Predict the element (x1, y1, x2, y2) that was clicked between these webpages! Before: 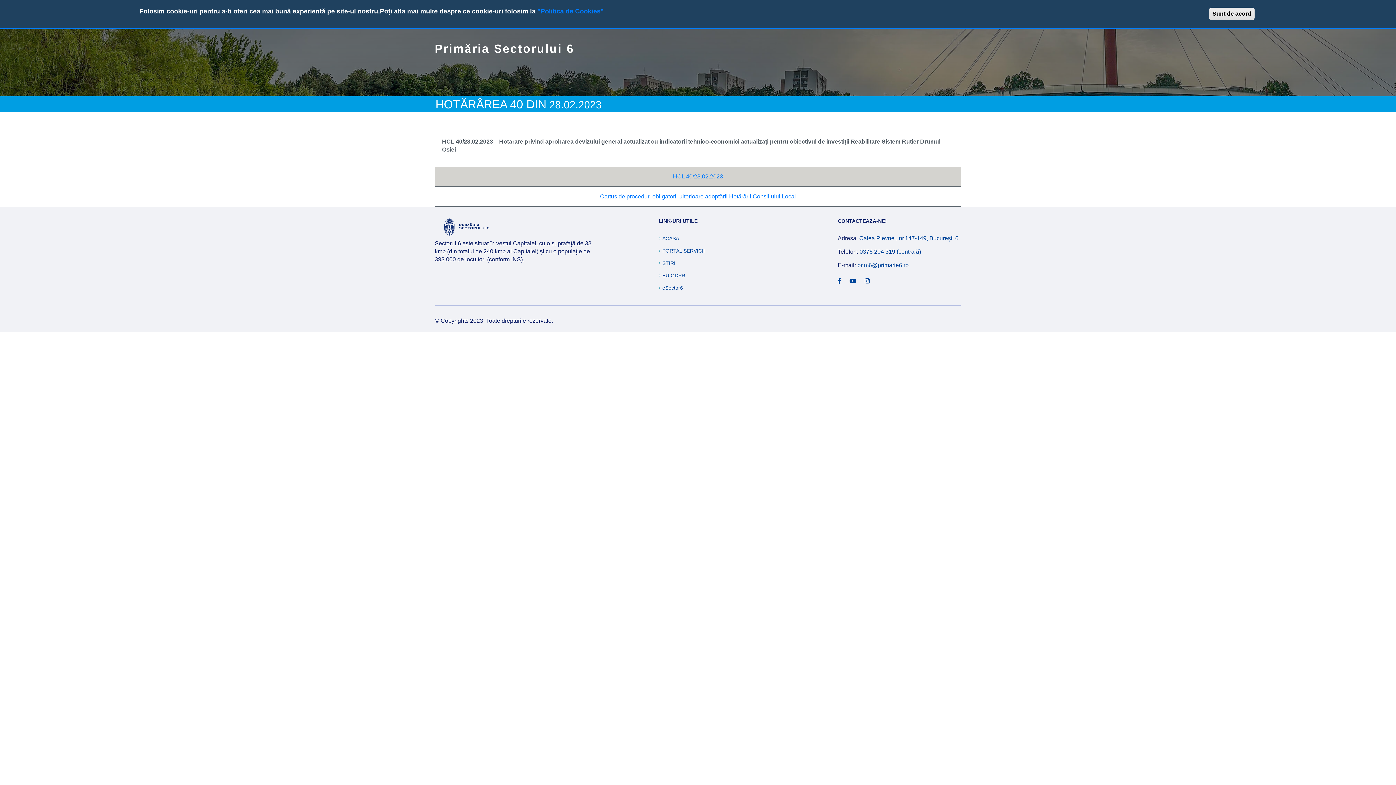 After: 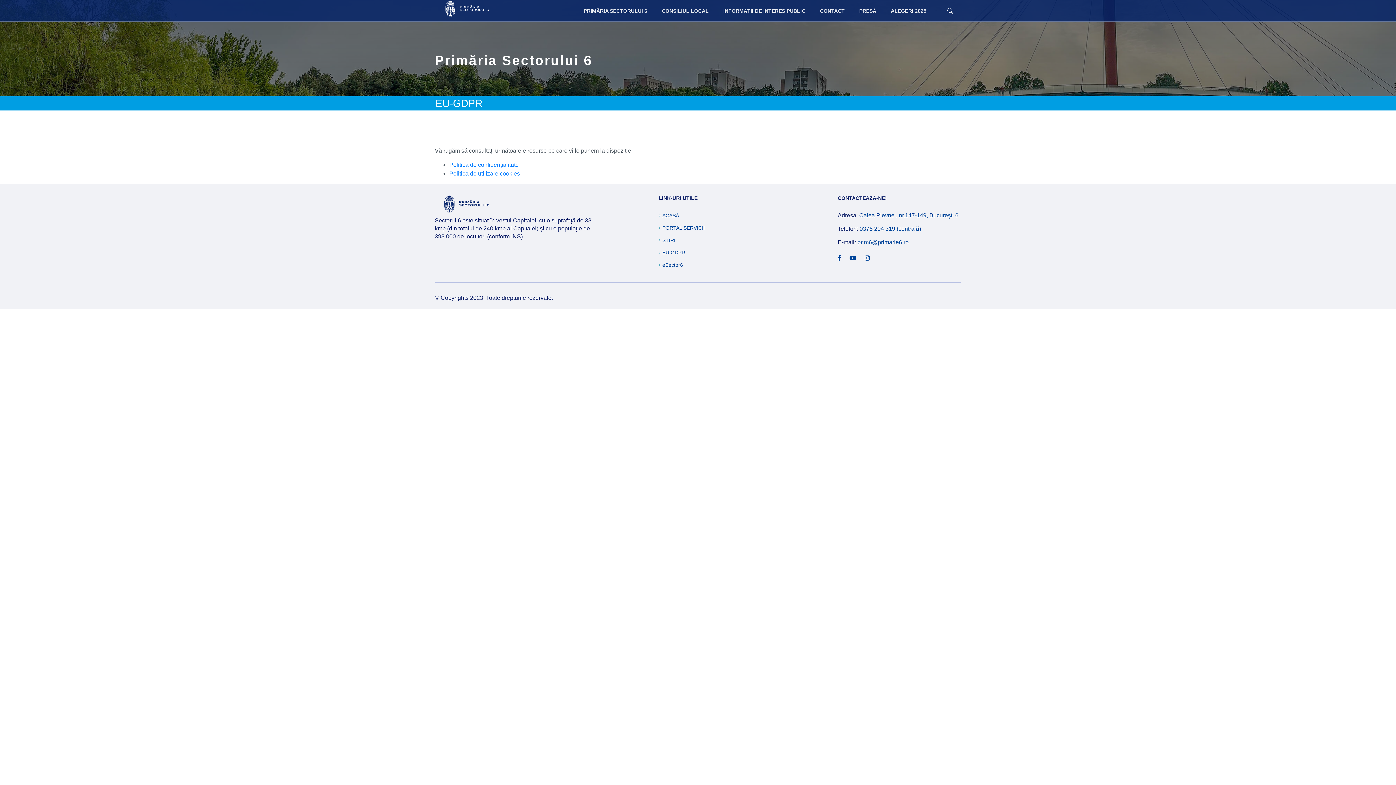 Action: bbox: (658, 272, 685, 279) label: EU GDPR